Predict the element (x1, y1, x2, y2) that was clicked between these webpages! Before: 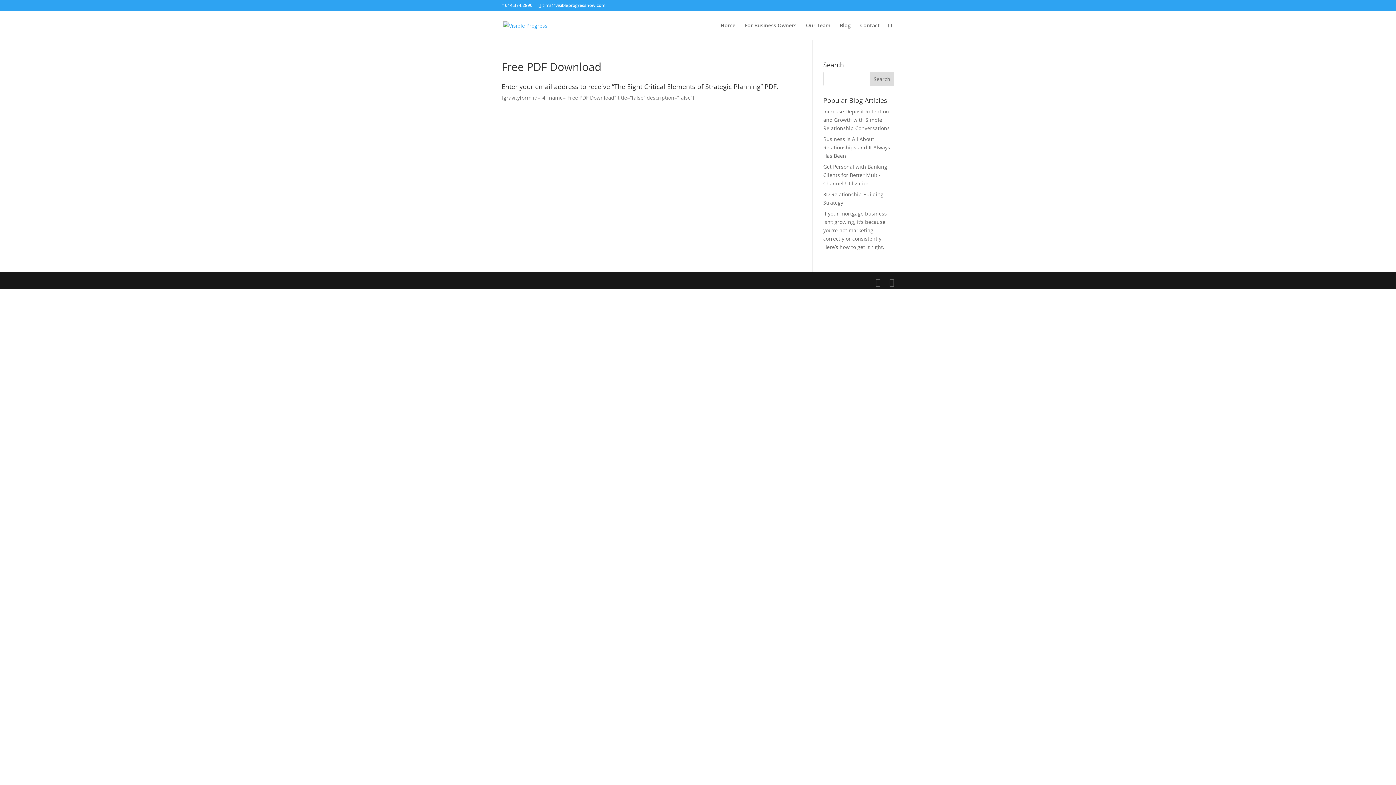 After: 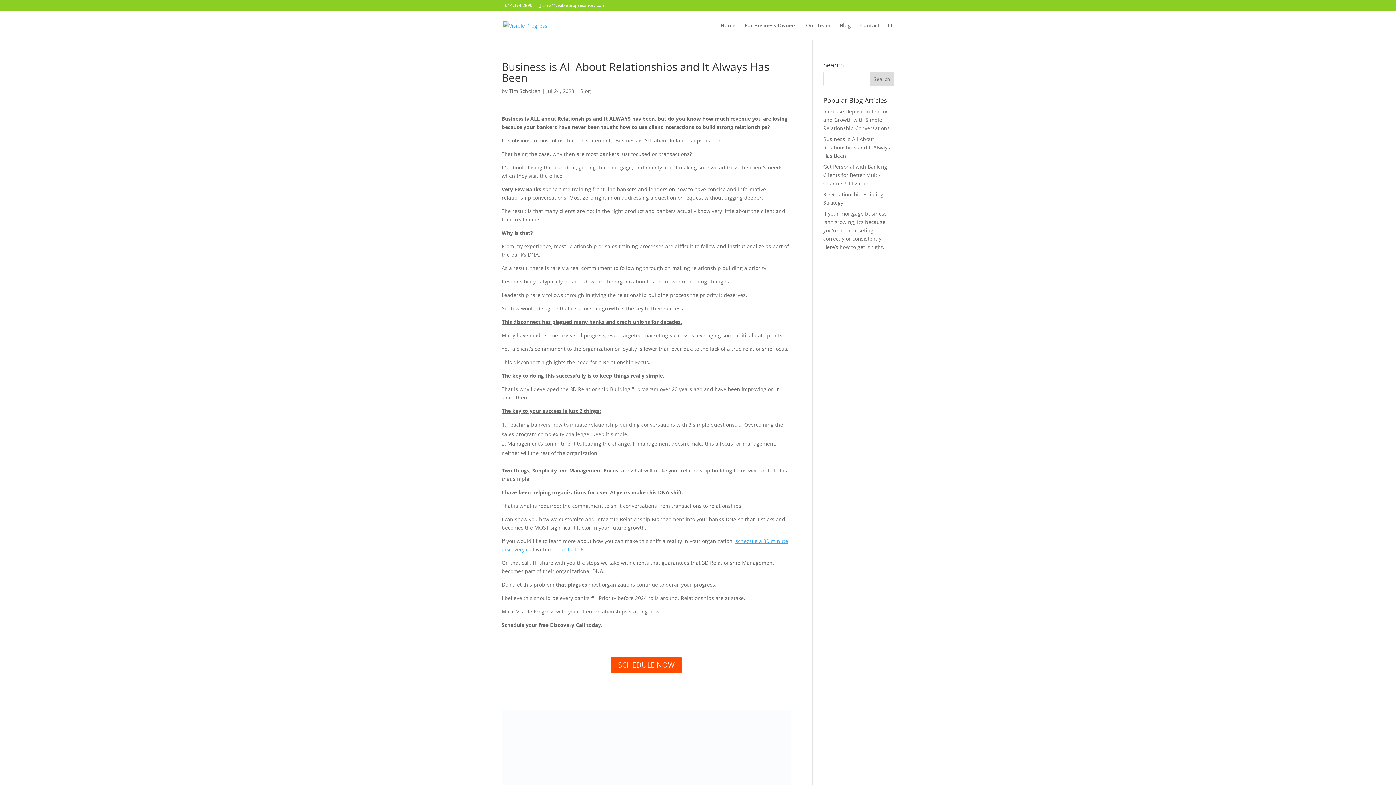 Action: bbox: (823, 135, 890, 159) label: Business is All About Relationships and It Always Has Been